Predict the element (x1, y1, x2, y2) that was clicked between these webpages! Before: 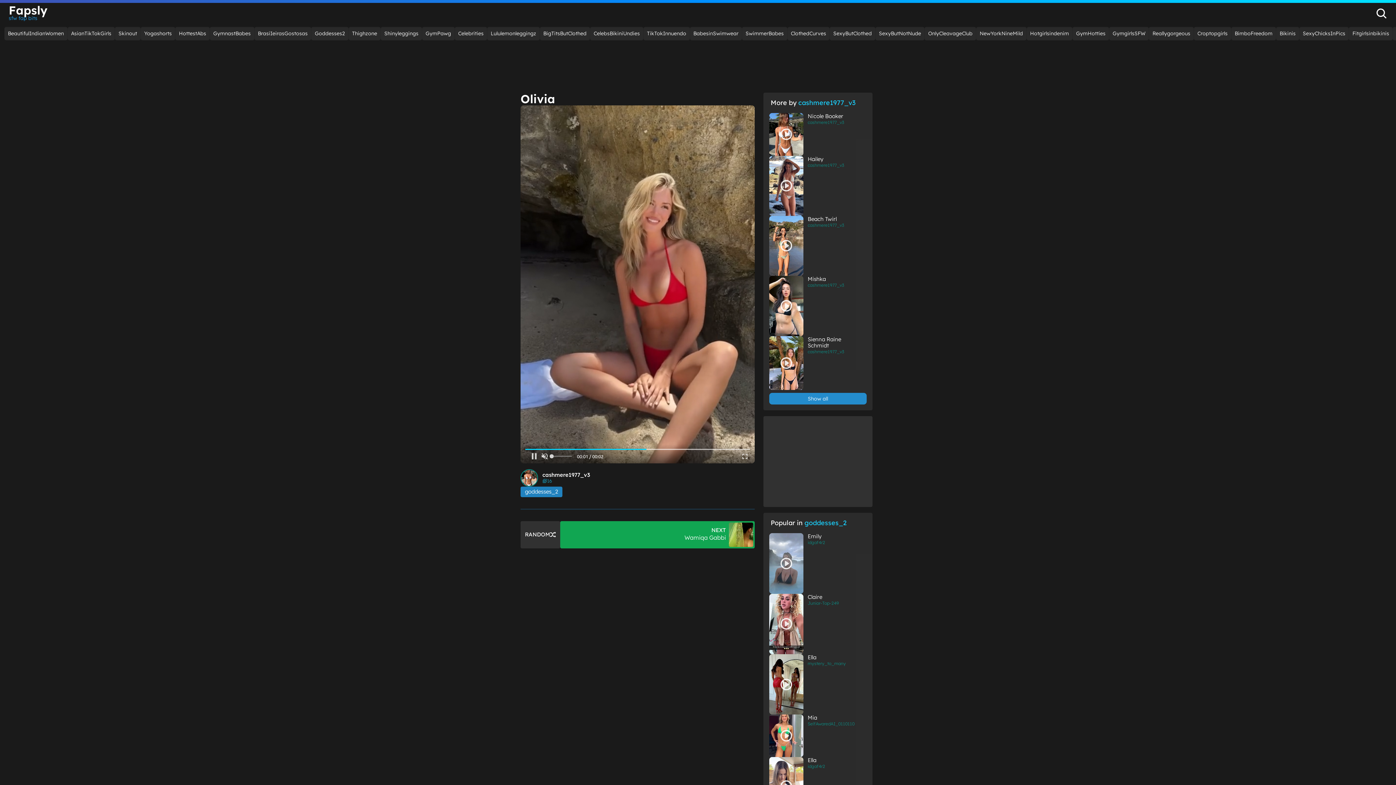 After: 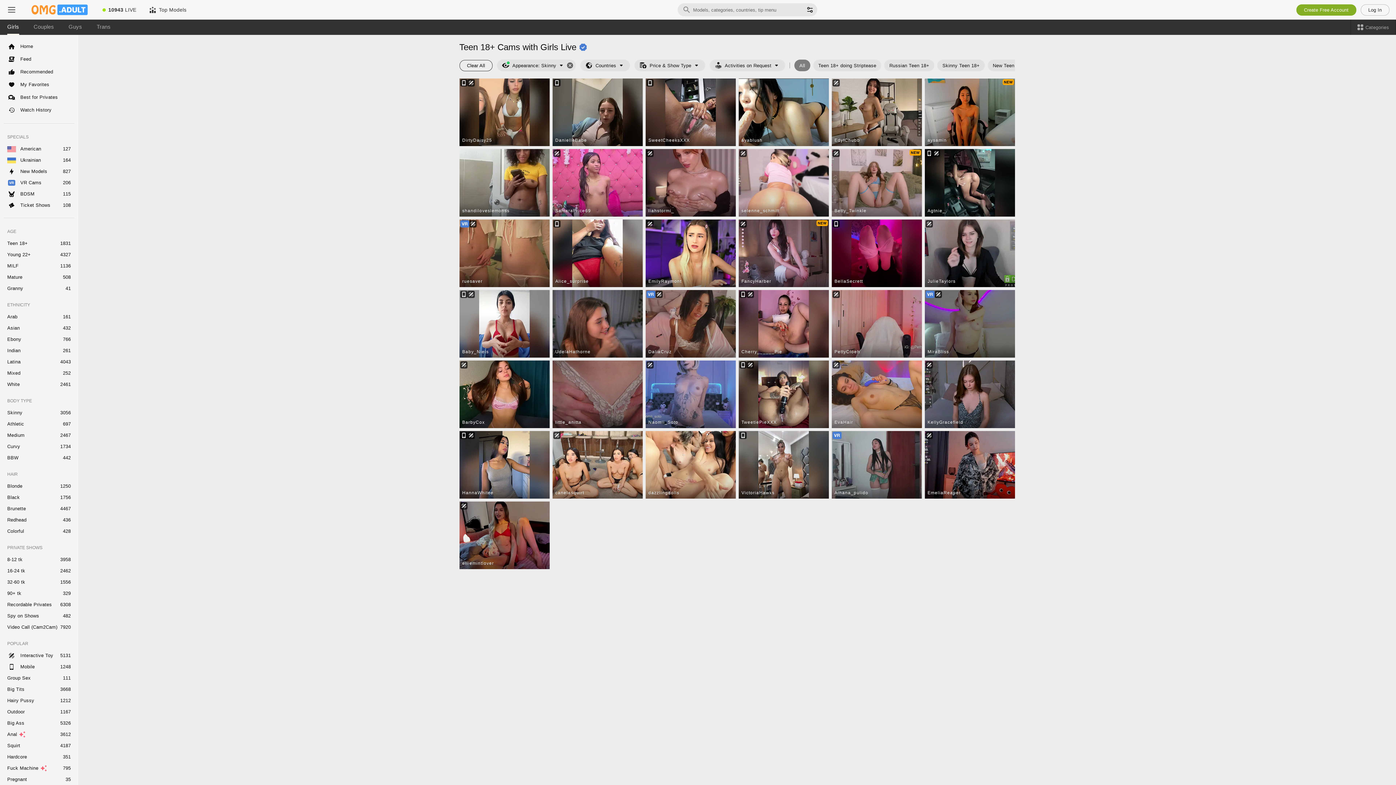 Action: label: Shinyleggings bbox: (380, 26, 422, 40)